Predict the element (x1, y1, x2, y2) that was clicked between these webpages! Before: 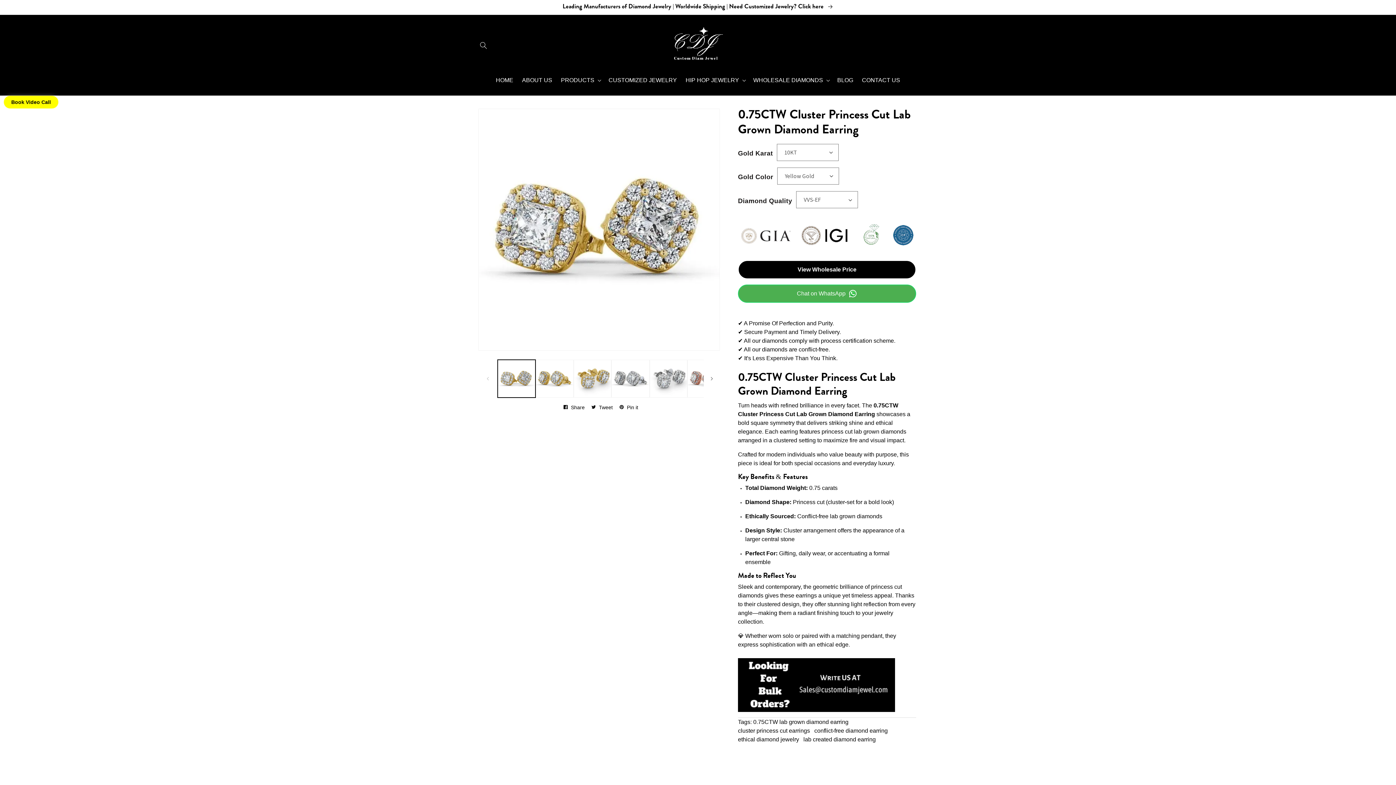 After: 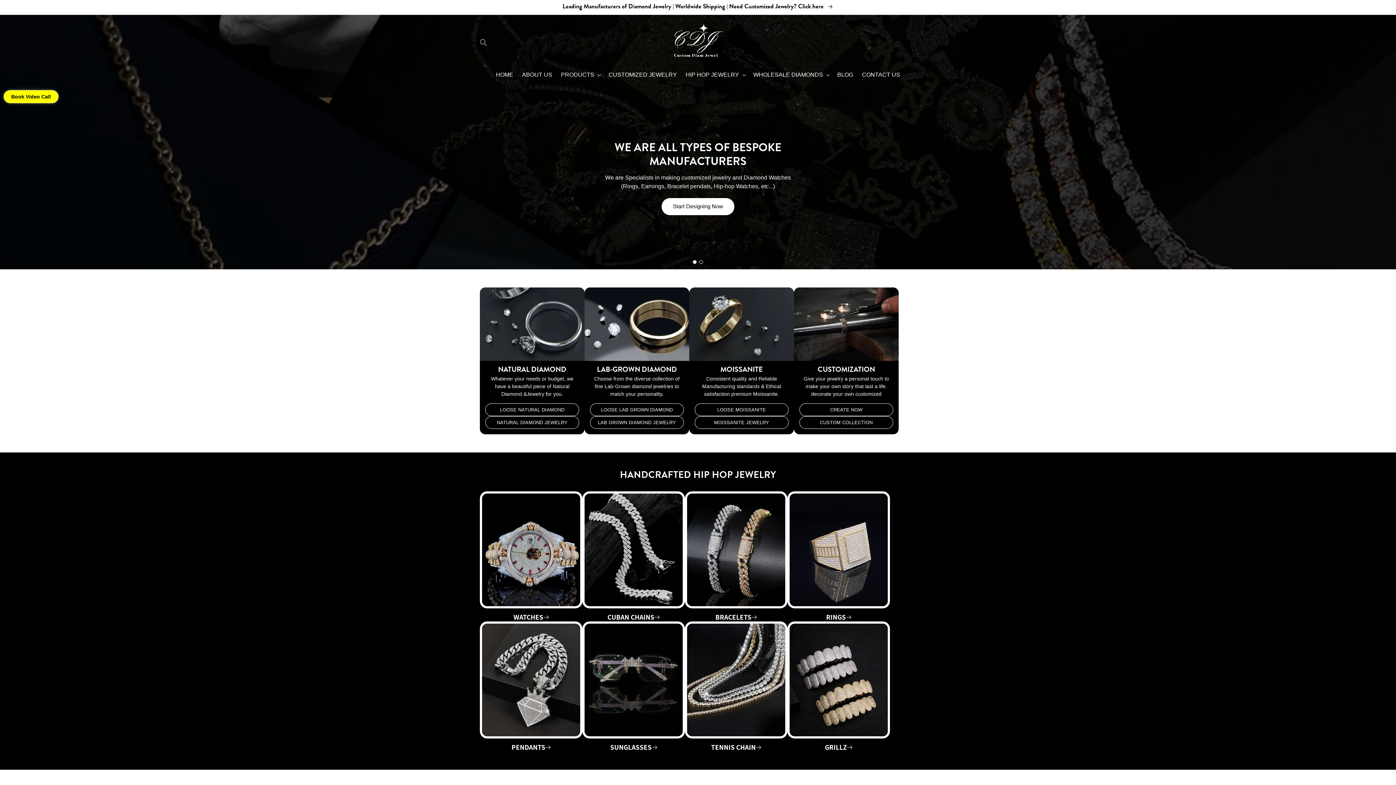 Action: bbox: (670, 22, 726, 68)